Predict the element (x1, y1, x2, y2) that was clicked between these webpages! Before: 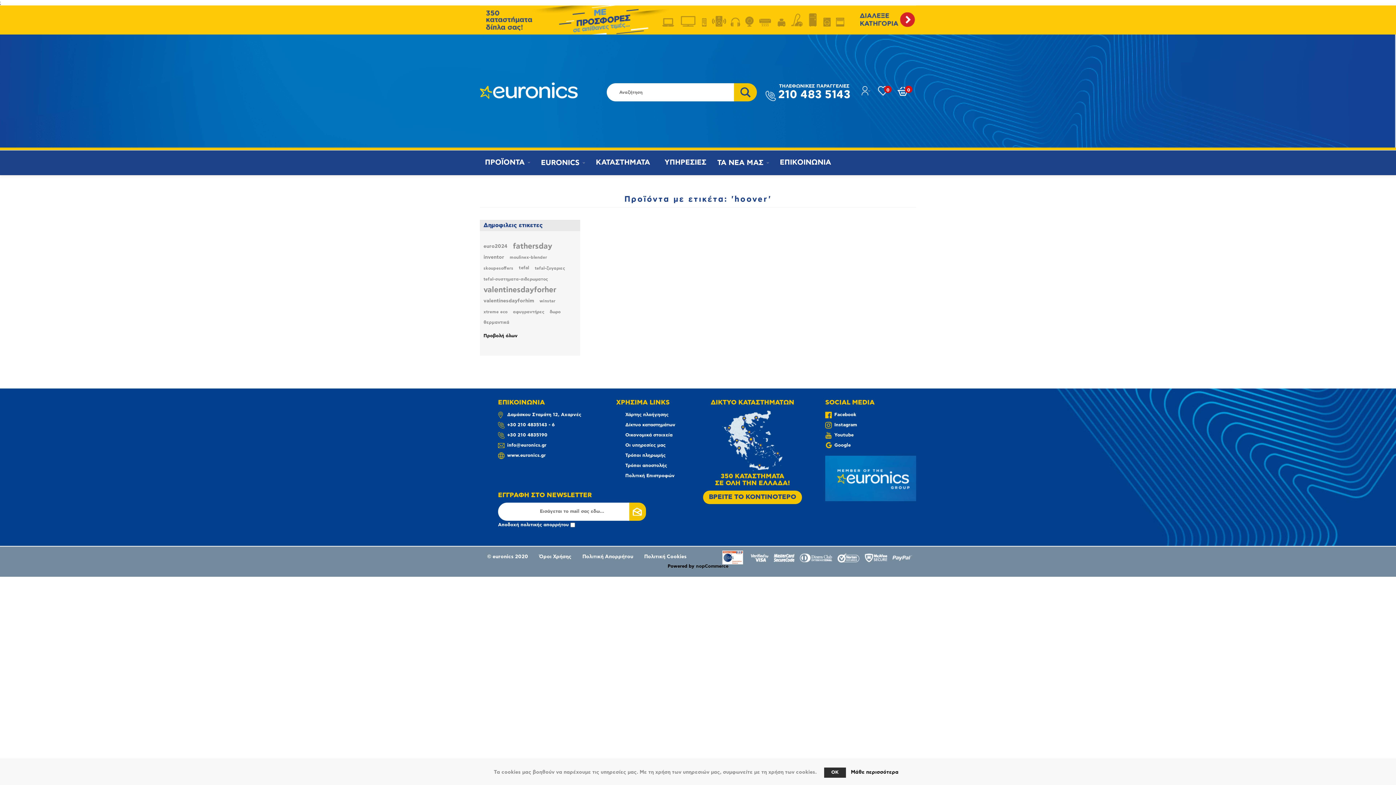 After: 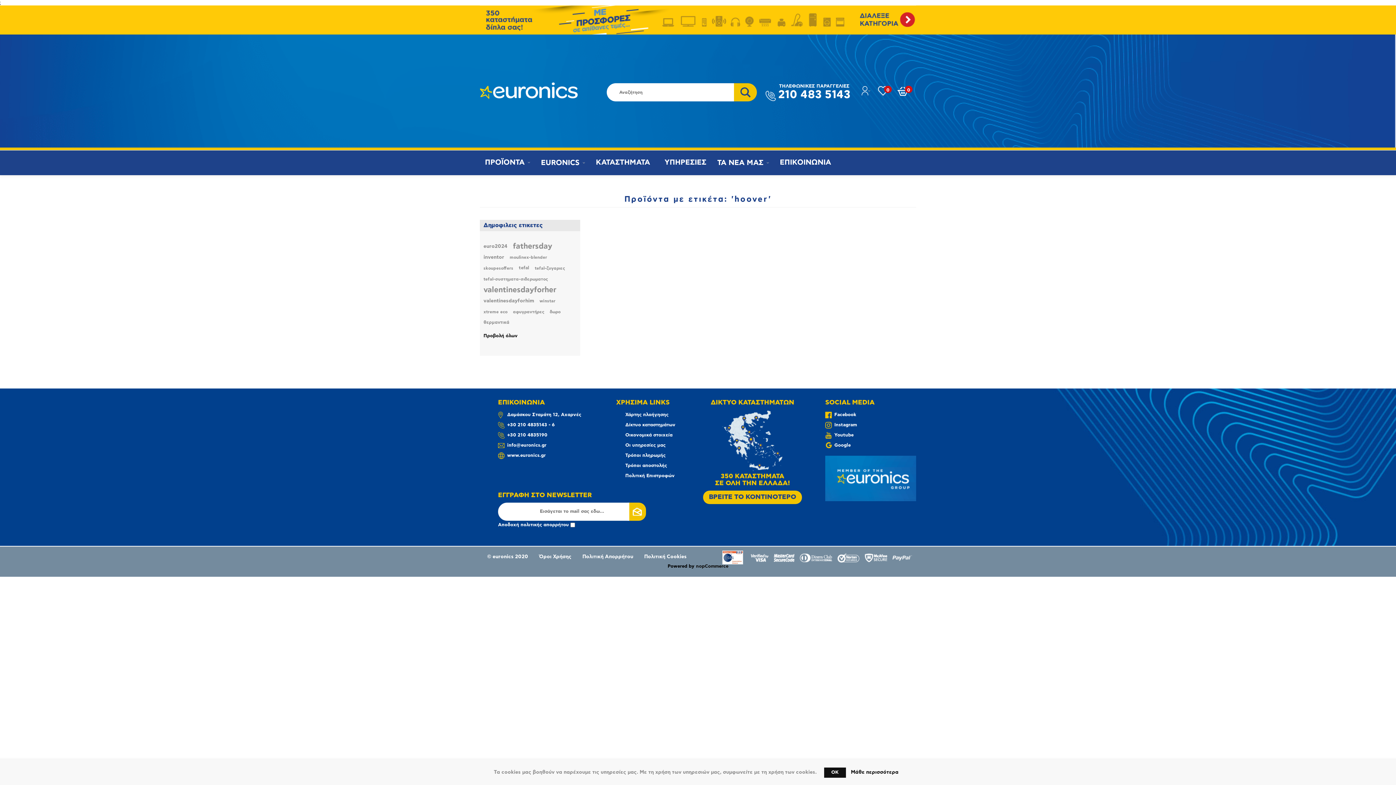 Action: bbox: (824, 768, 846, 778) label: OK